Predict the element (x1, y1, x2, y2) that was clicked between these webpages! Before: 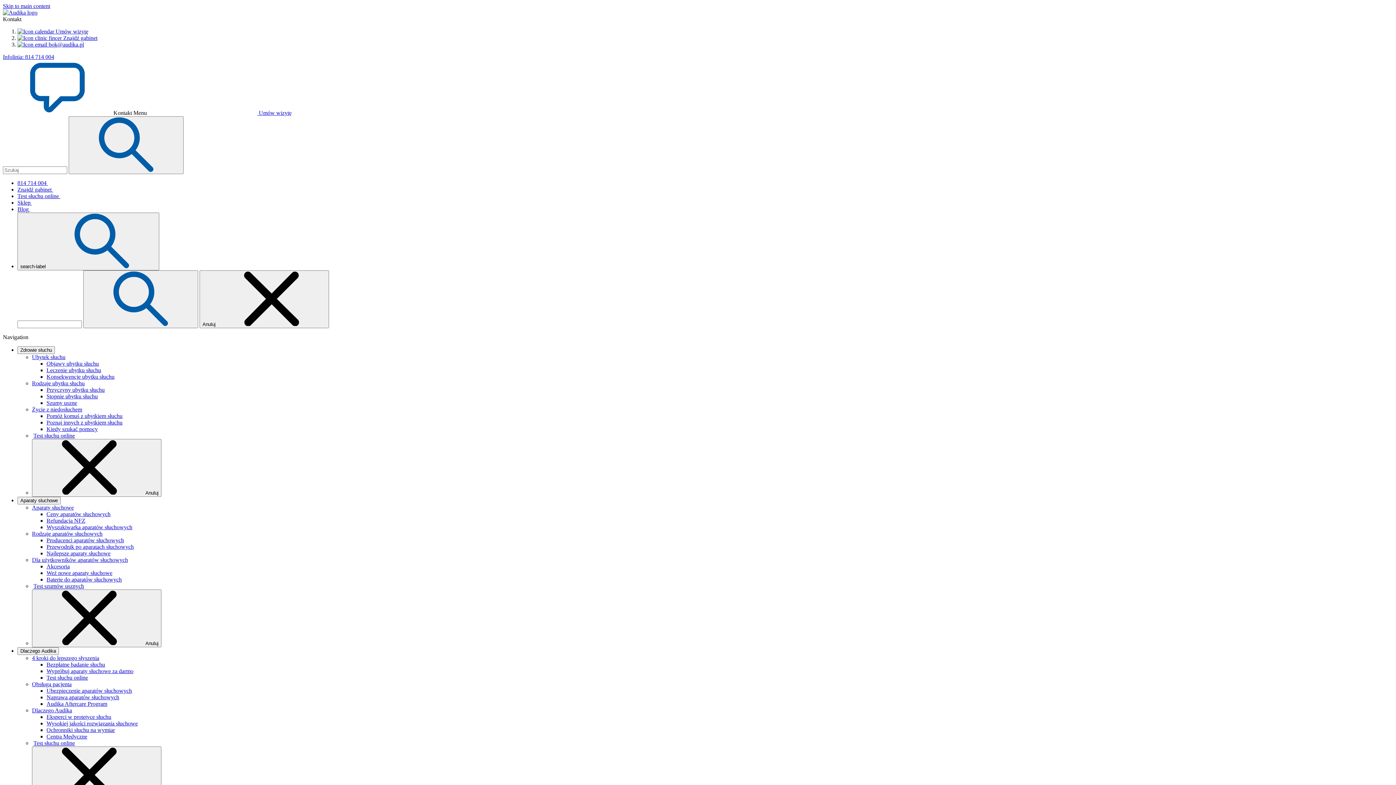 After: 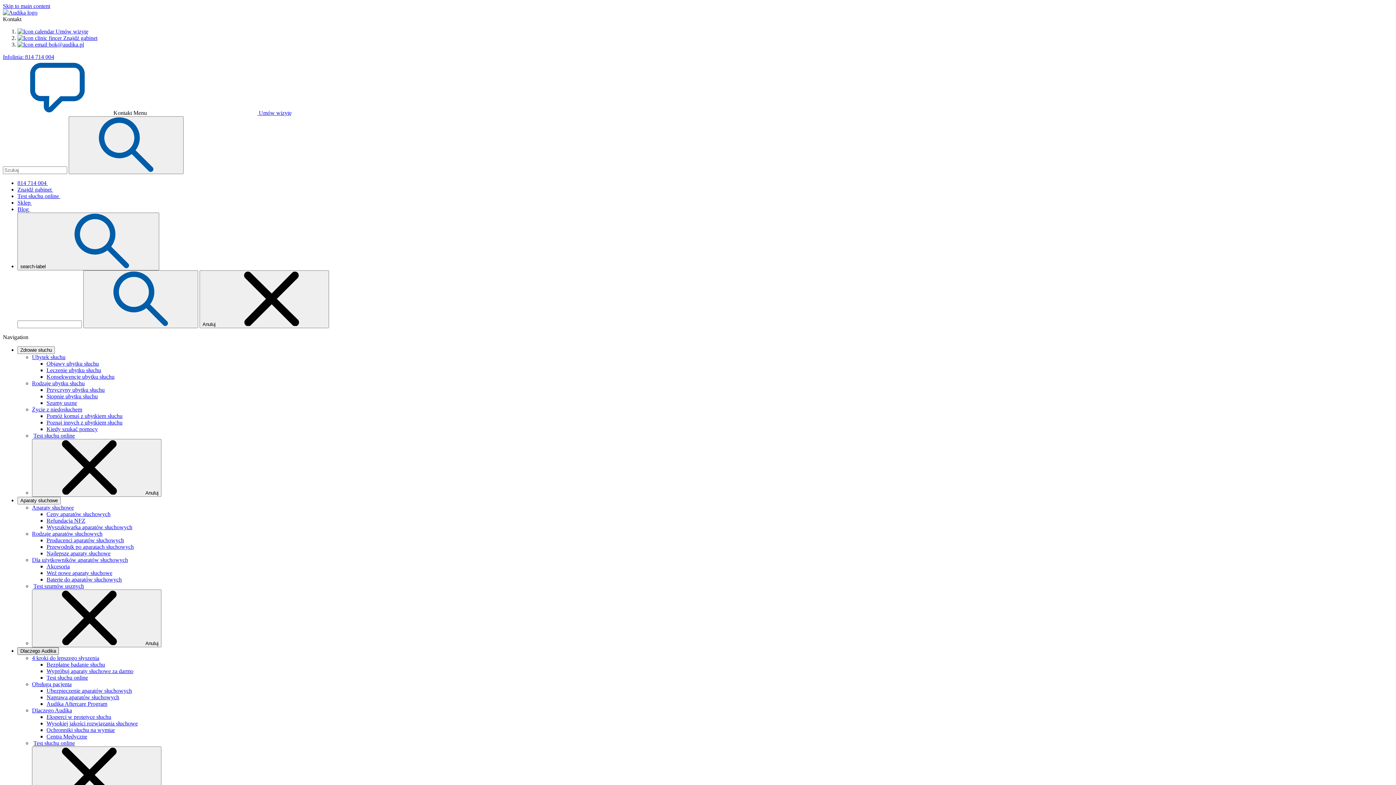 Action: bbox: (17, 647, 58, 655) label: Dlaczego Audika